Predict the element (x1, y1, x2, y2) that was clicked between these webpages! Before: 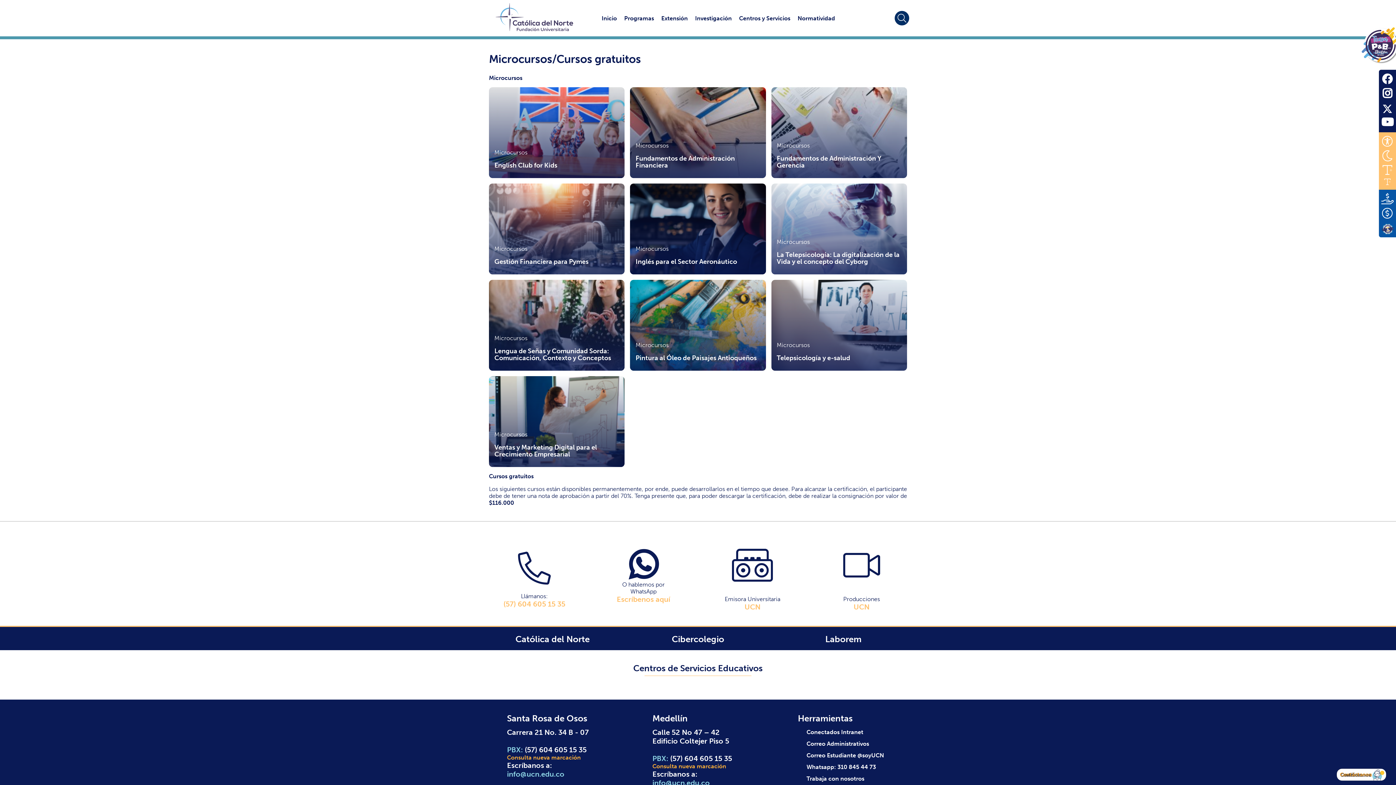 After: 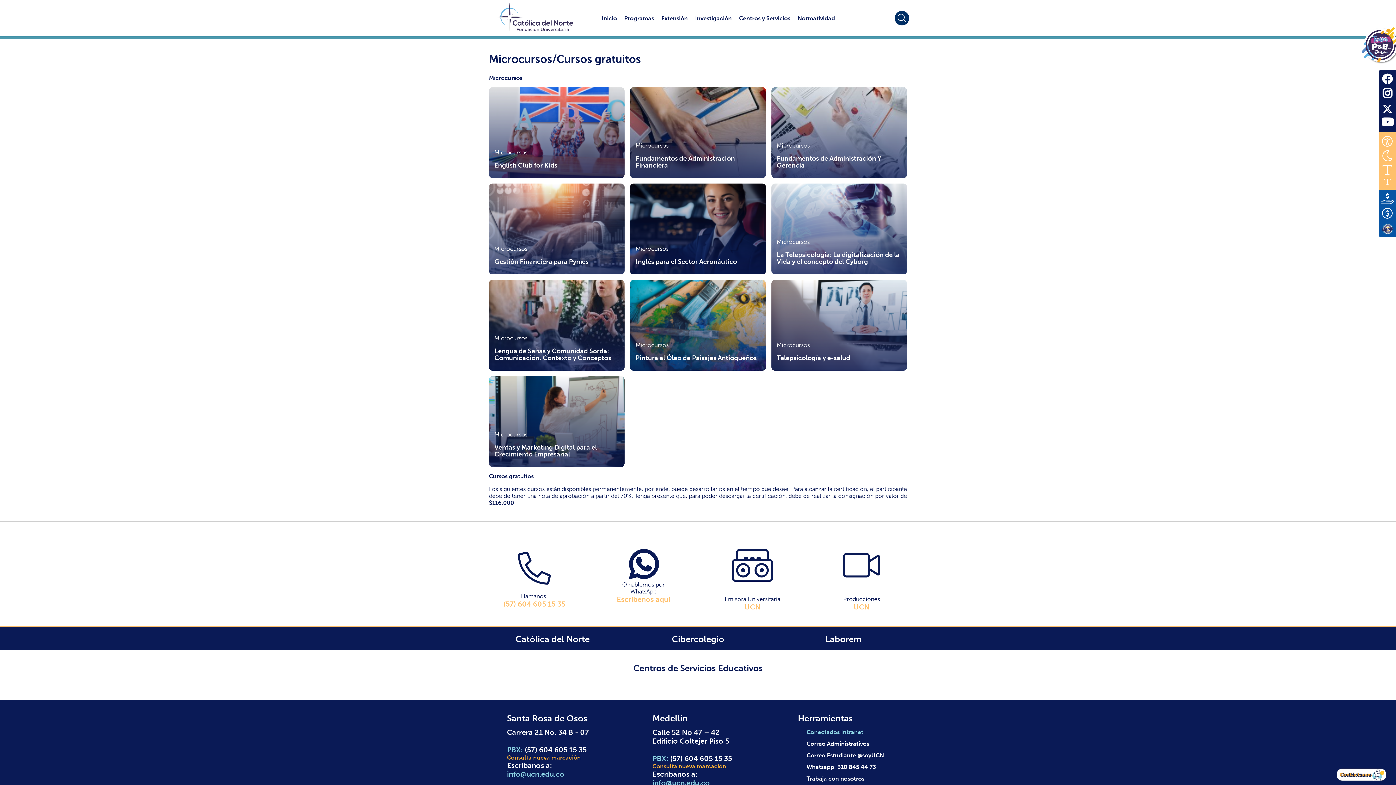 Action: bbox: (806, 729, 863, 736) label: Conectados Intranet